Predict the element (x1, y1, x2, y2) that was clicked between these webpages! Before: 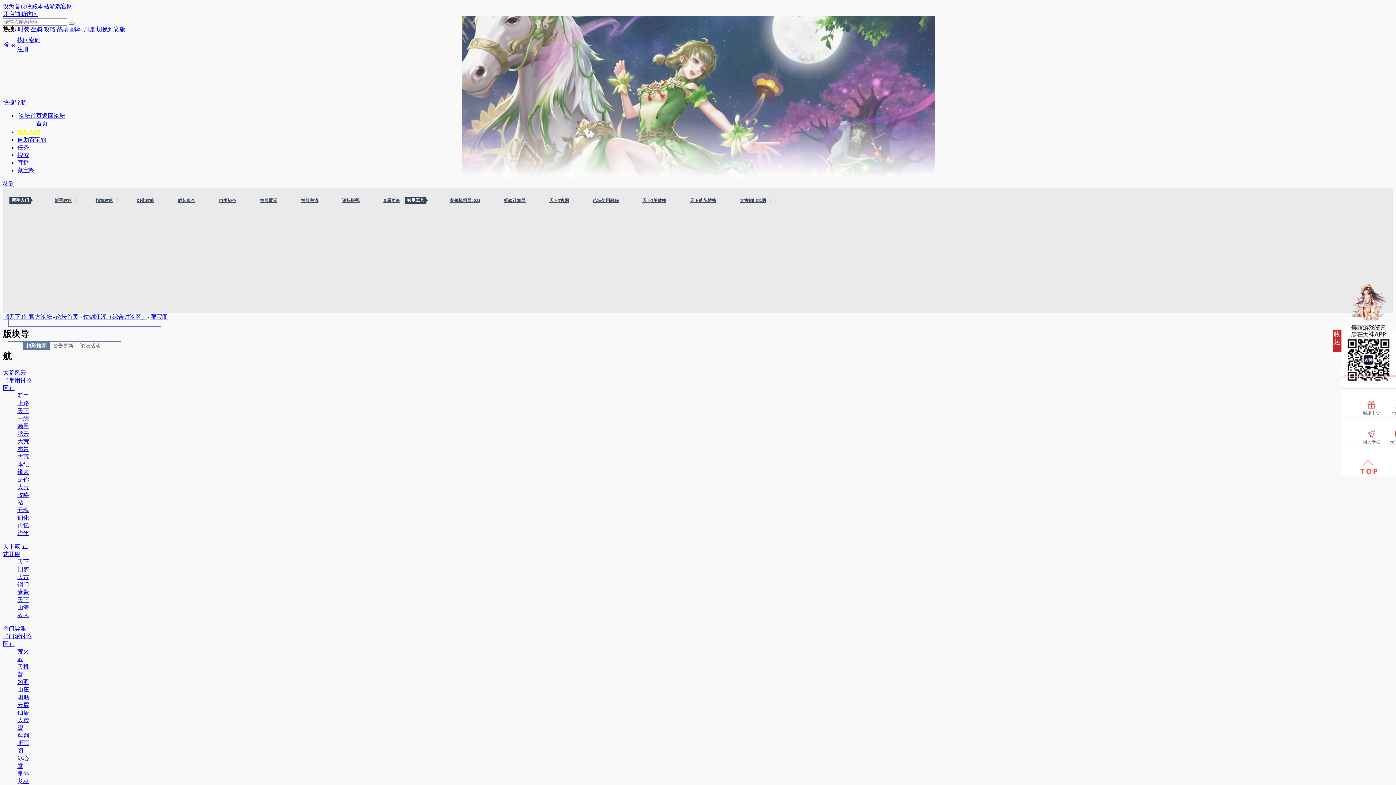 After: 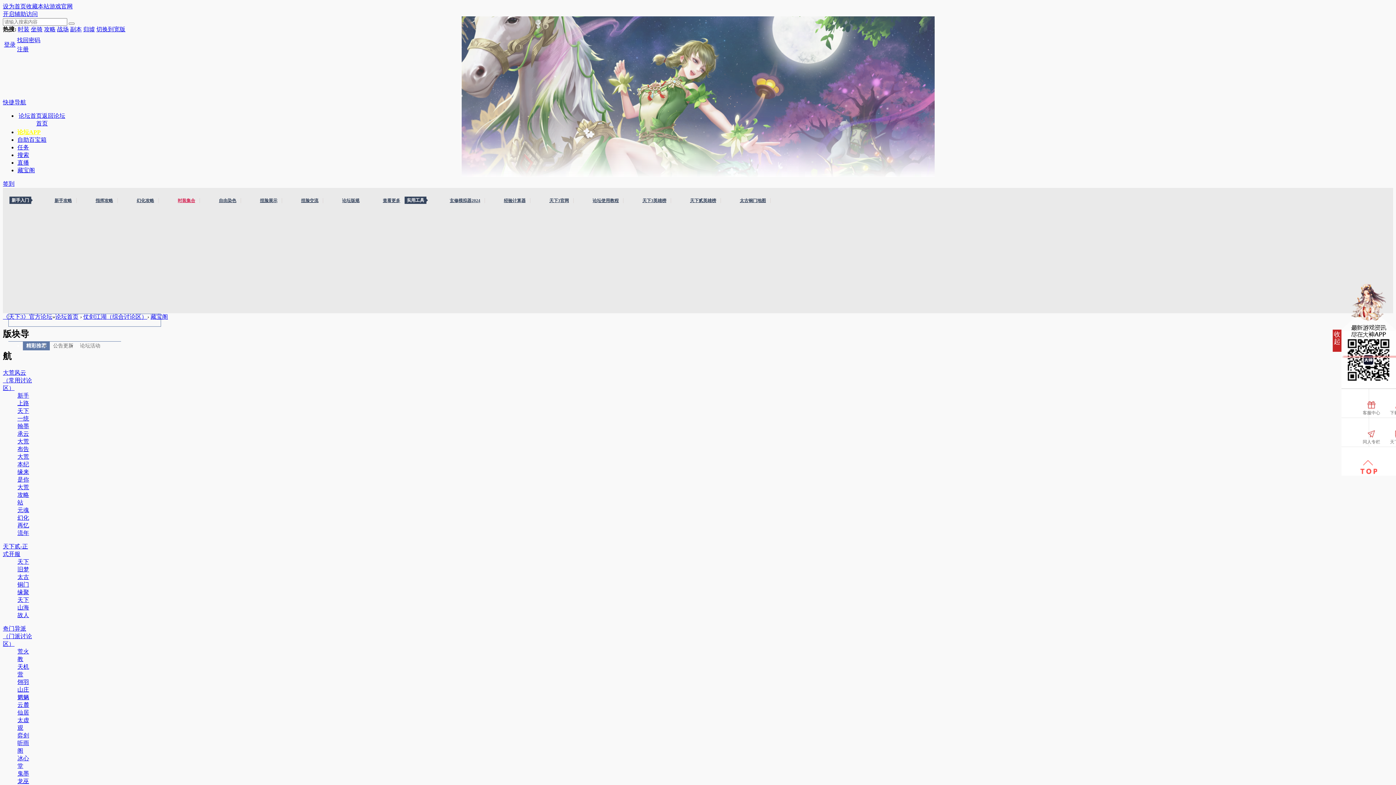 Action: label: 时装集合 bbox: (173, 198, 200, 203)